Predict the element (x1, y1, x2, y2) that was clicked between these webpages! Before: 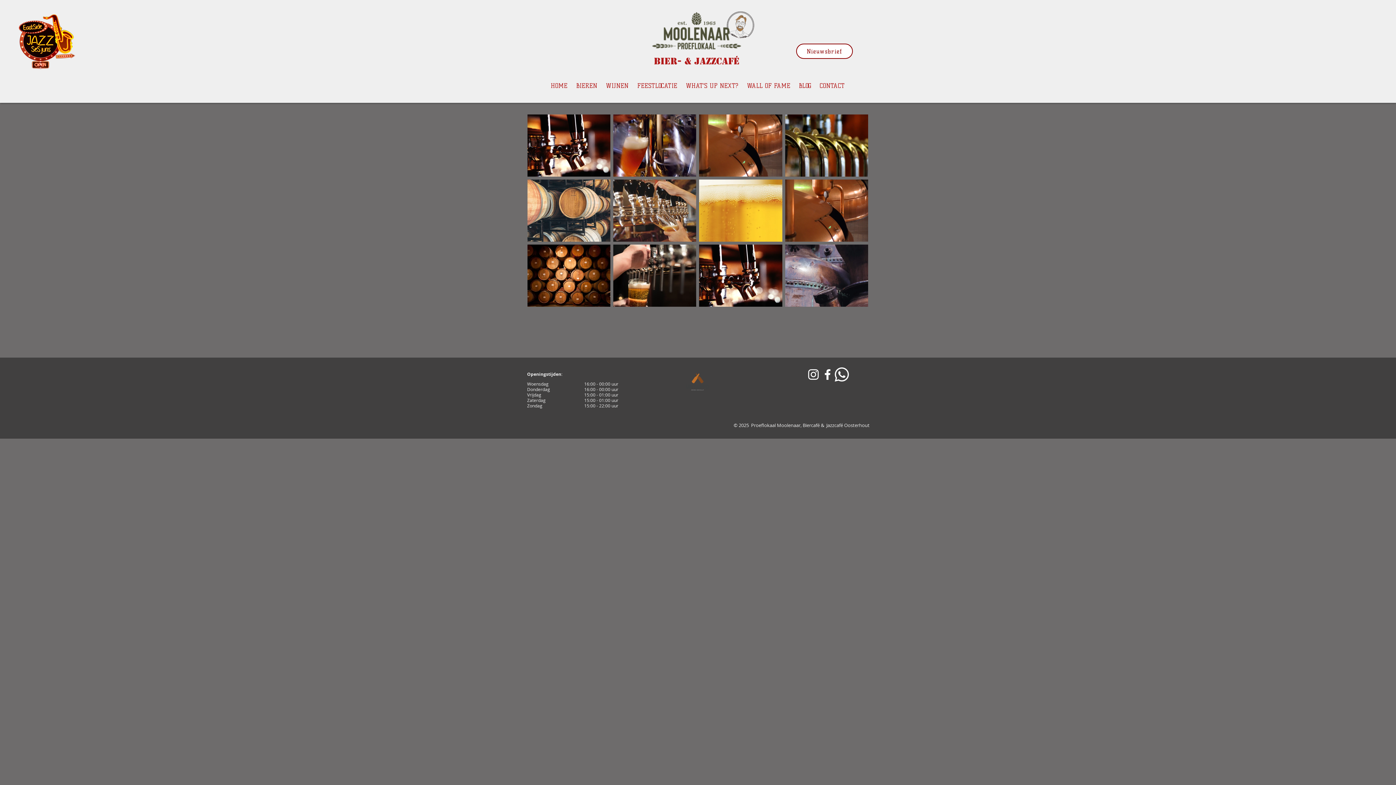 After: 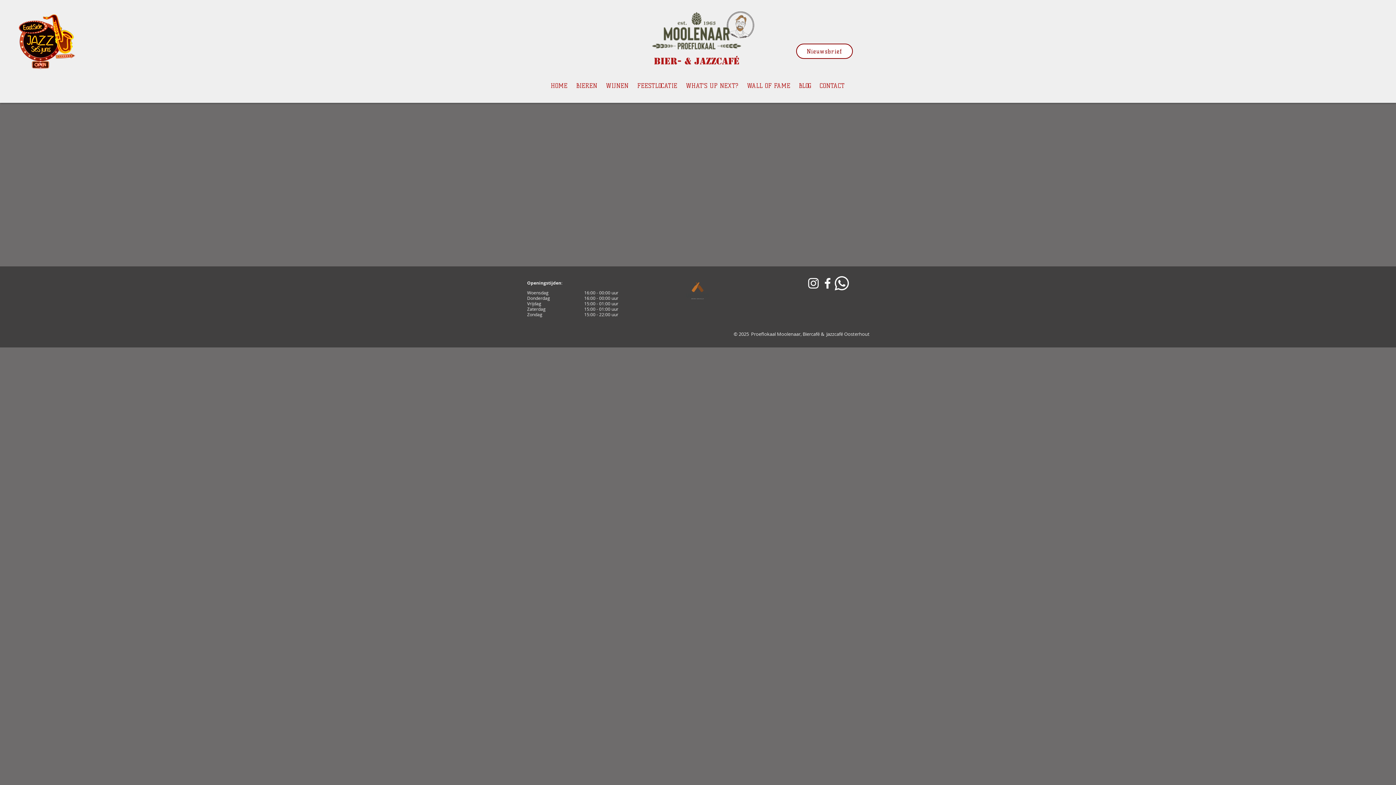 Action: label: Nieuwsbrief bbox: (796, 43, 853, 58)